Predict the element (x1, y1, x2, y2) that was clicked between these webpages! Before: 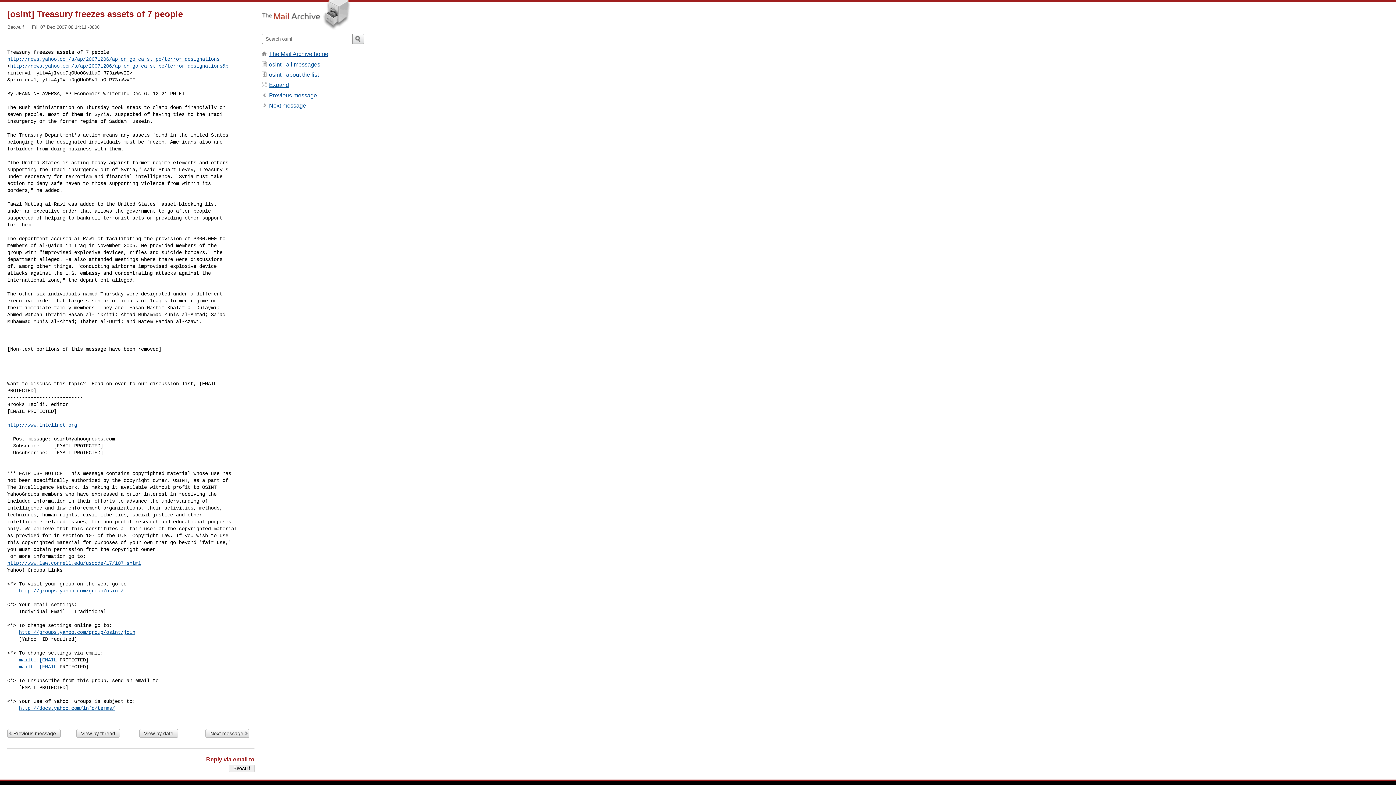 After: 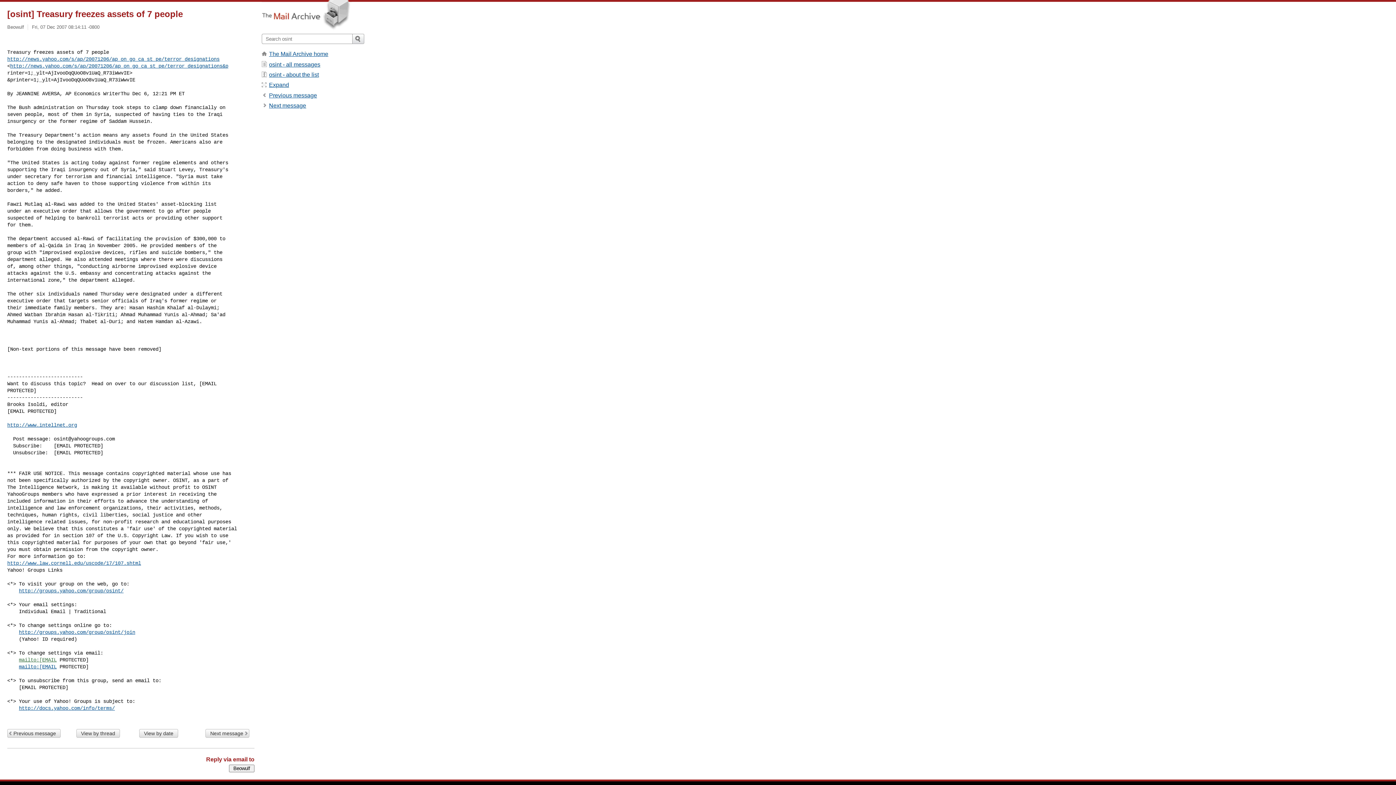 Action: label: mailto:[EMAIL bbox: (18, 657, 56, 663)